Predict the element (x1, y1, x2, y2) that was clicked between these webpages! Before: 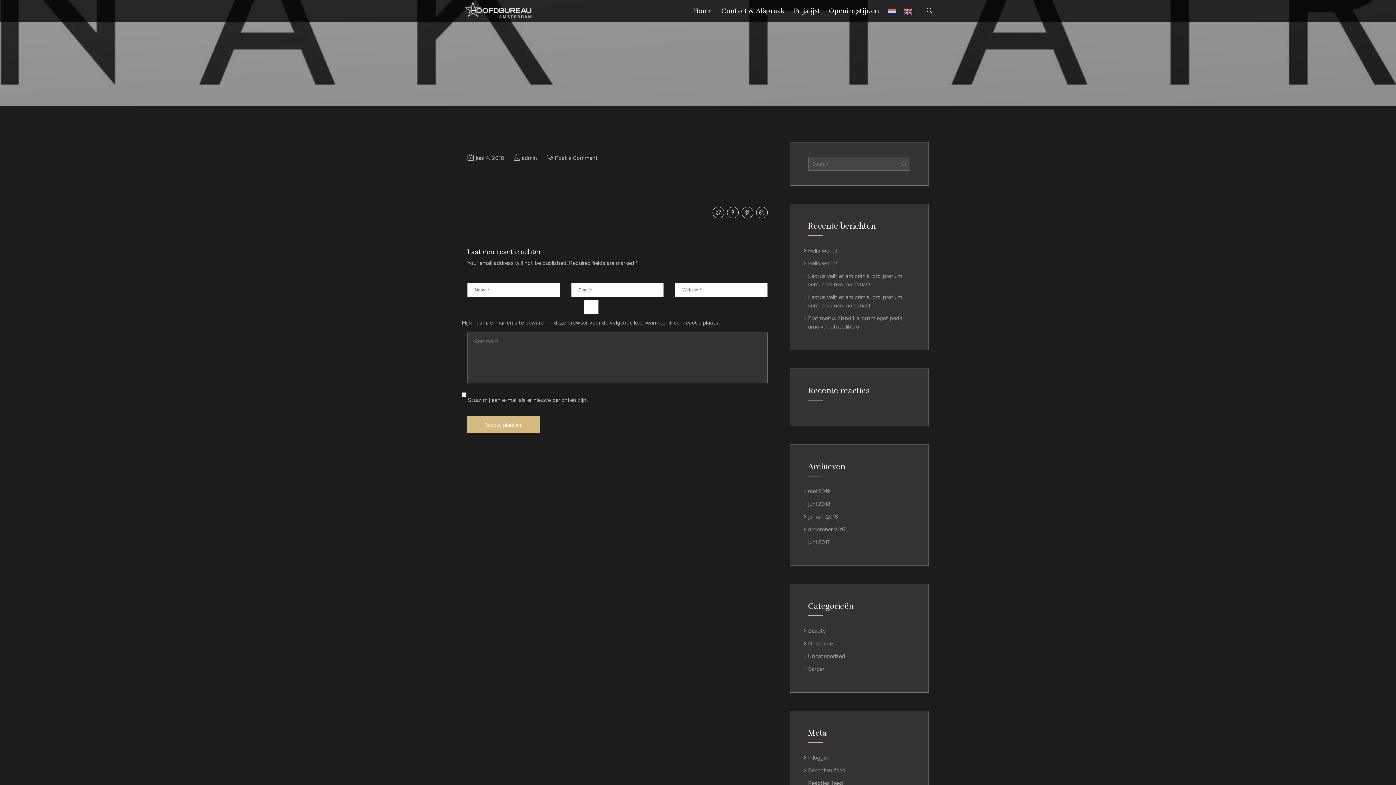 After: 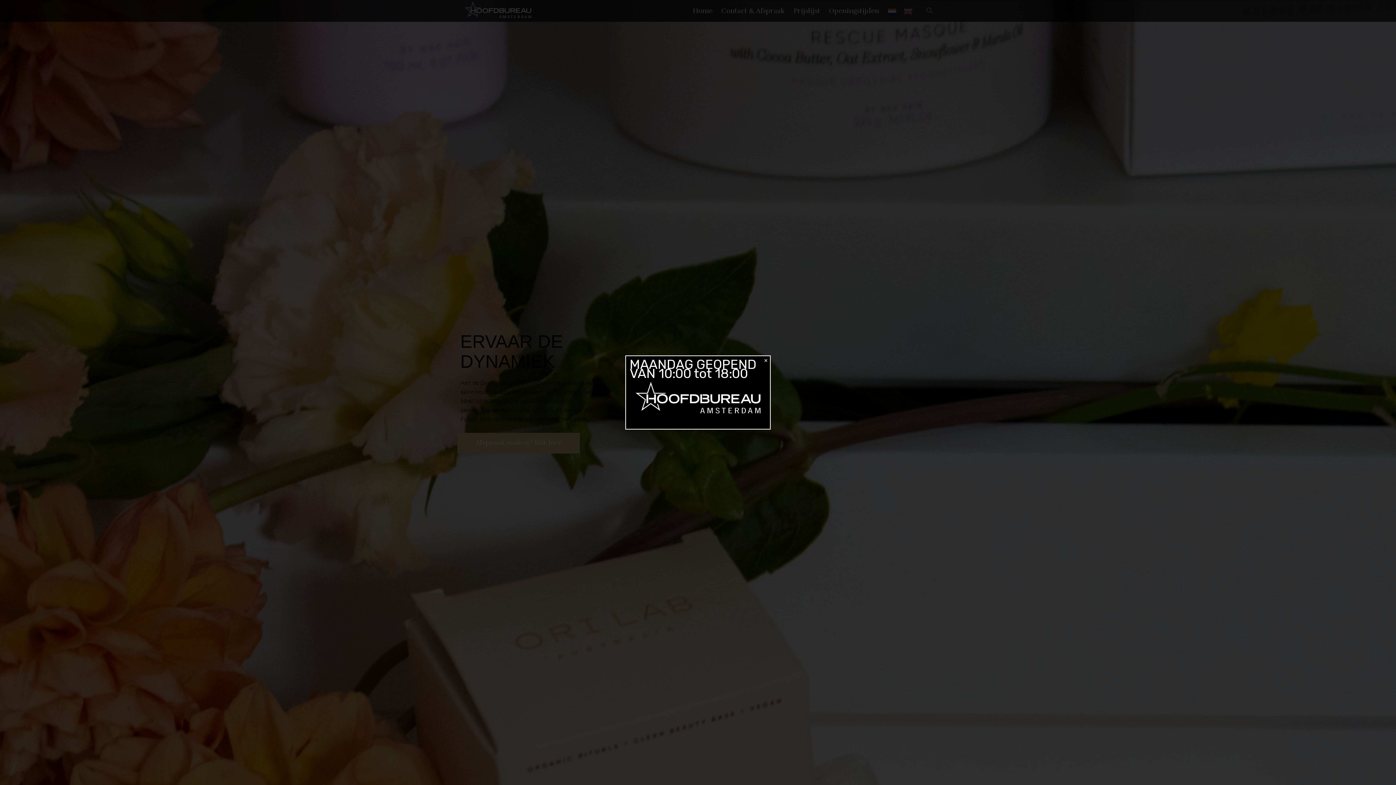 Action: bbox: (461, 0, 534, 22)